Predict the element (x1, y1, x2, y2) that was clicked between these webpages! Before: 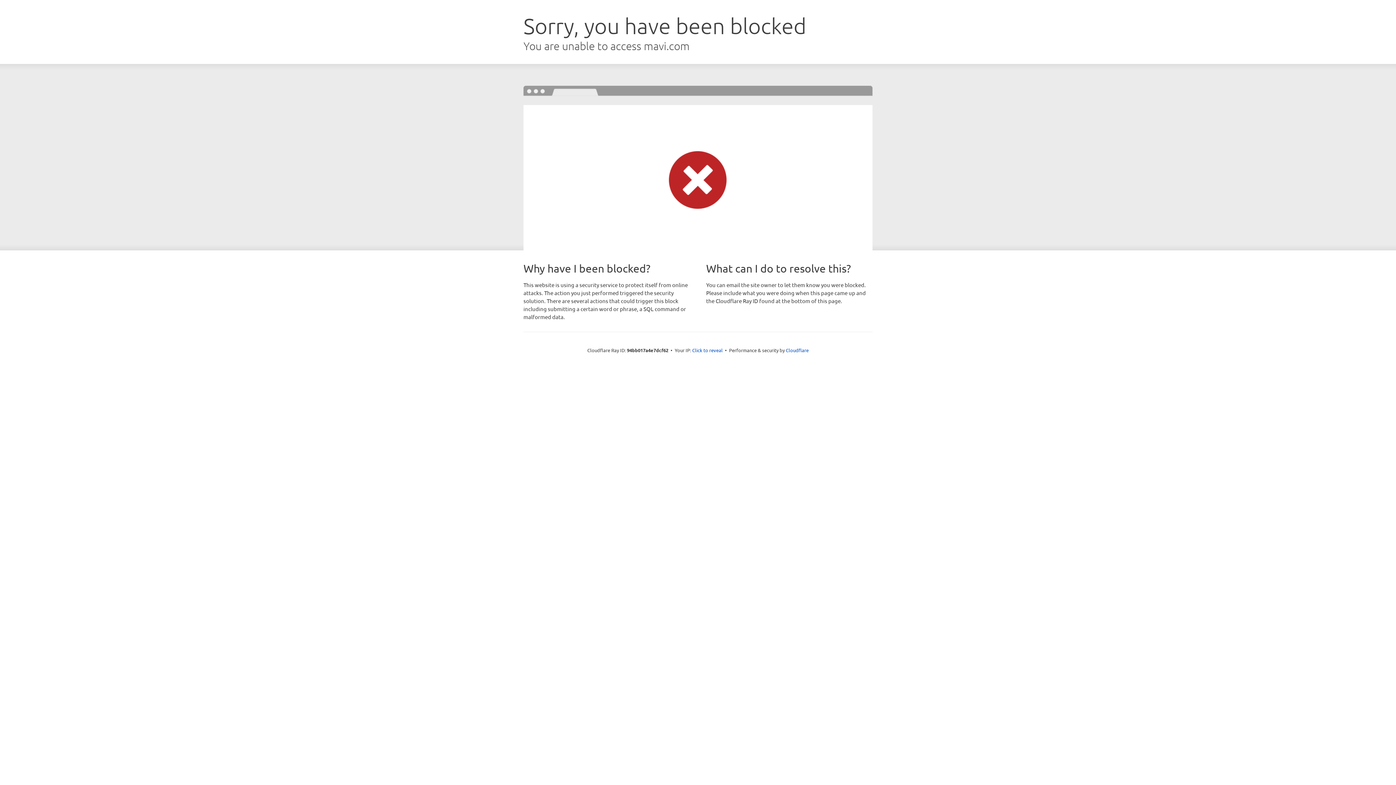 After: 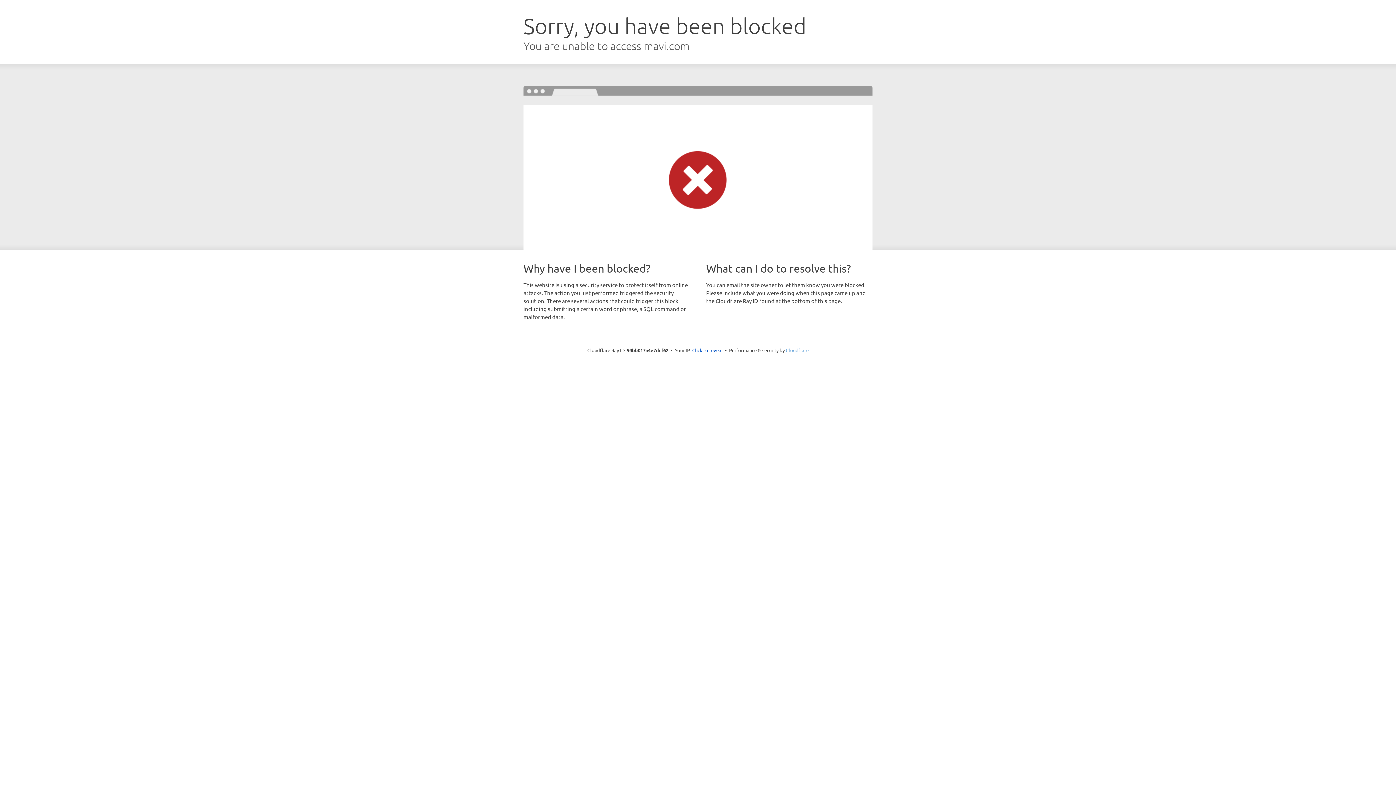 Action: label: Cloudflare bbox: (786, 347, 808, 353)